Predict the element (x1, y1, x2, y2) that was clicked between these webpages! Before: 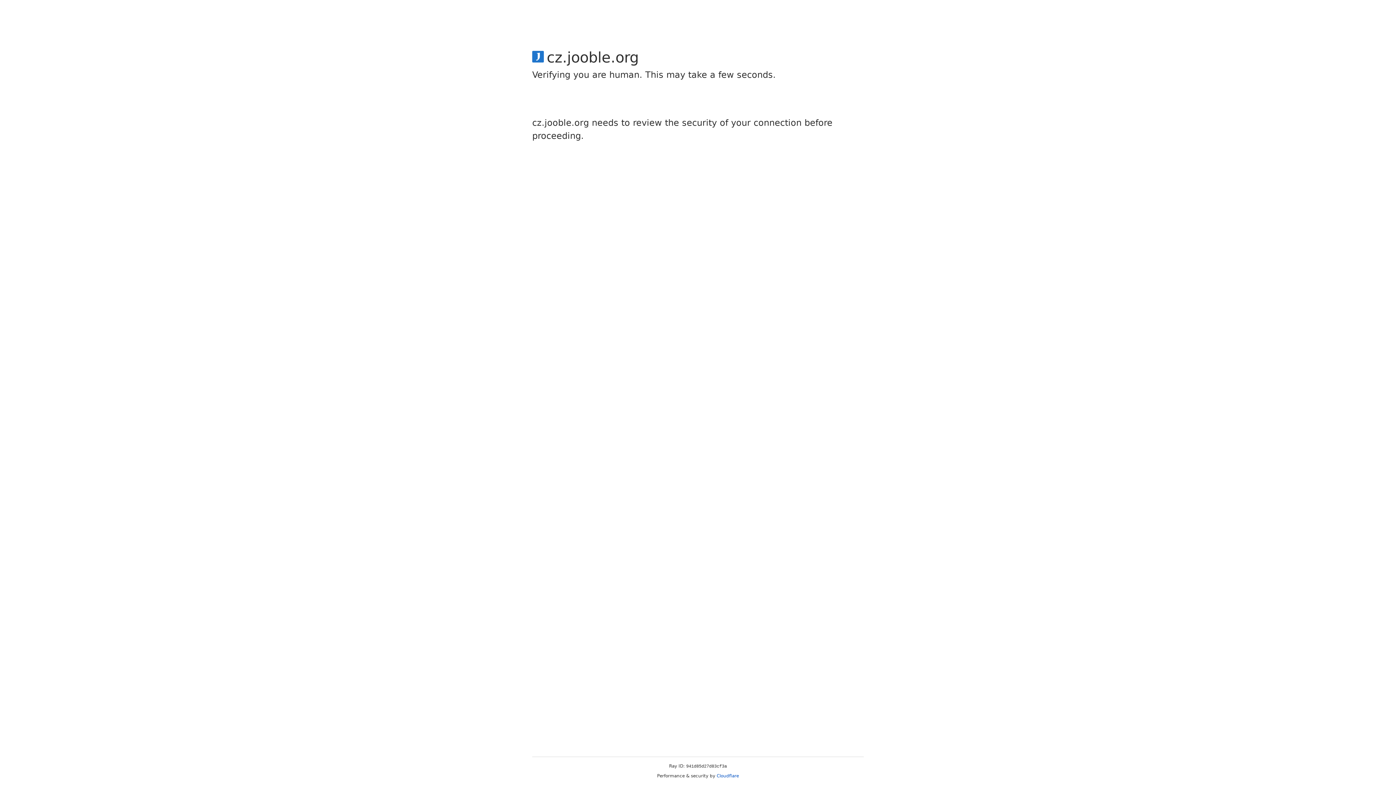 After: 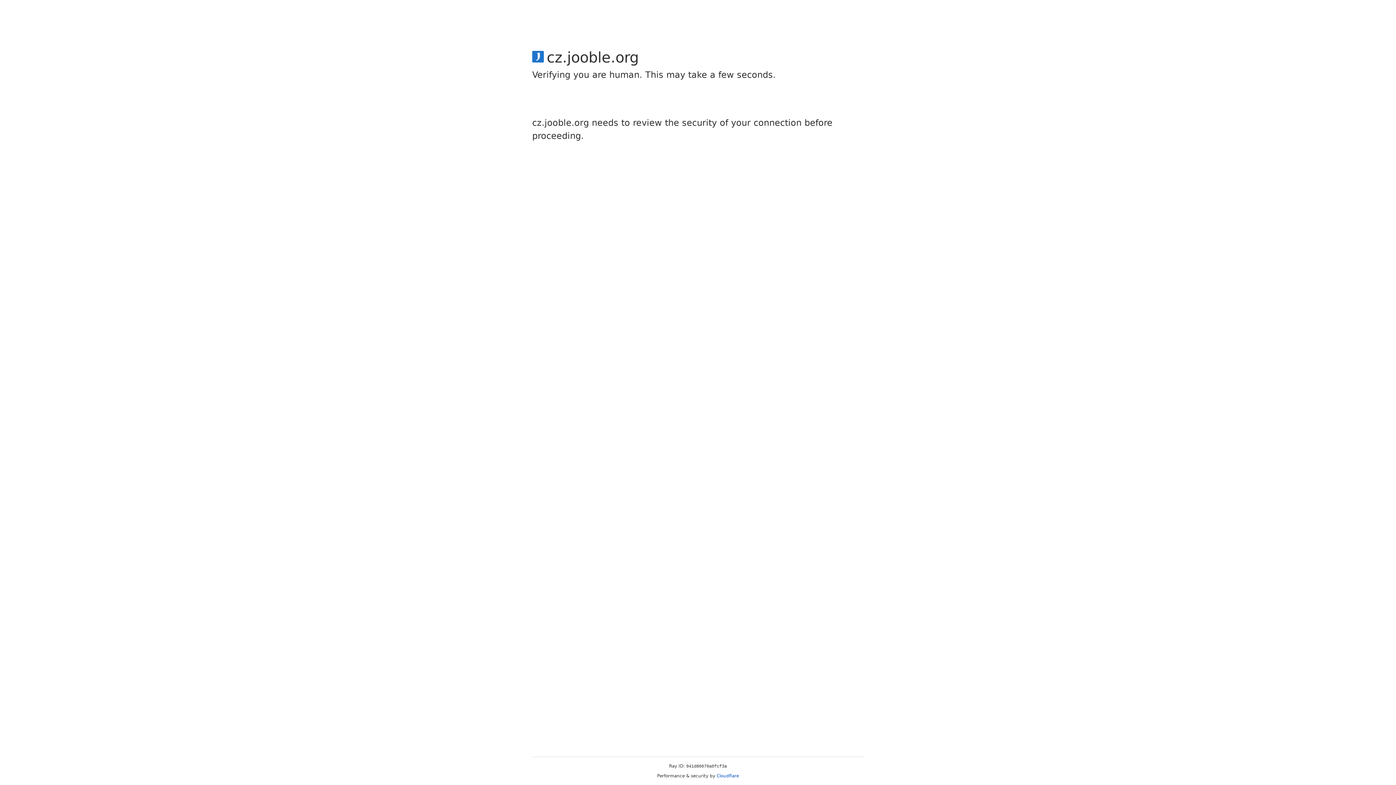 Action: label: Cloudflare bbox: (716, 773, 739, 778)